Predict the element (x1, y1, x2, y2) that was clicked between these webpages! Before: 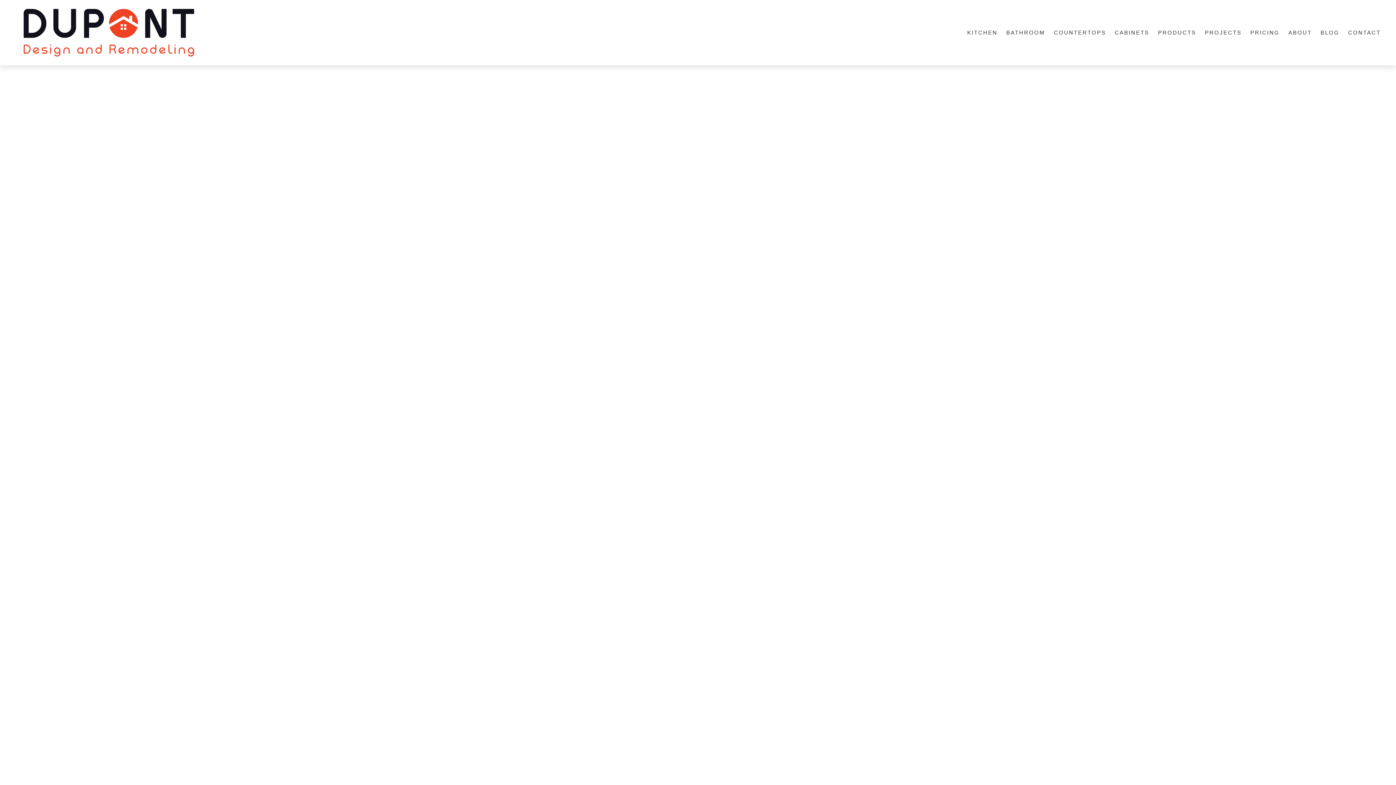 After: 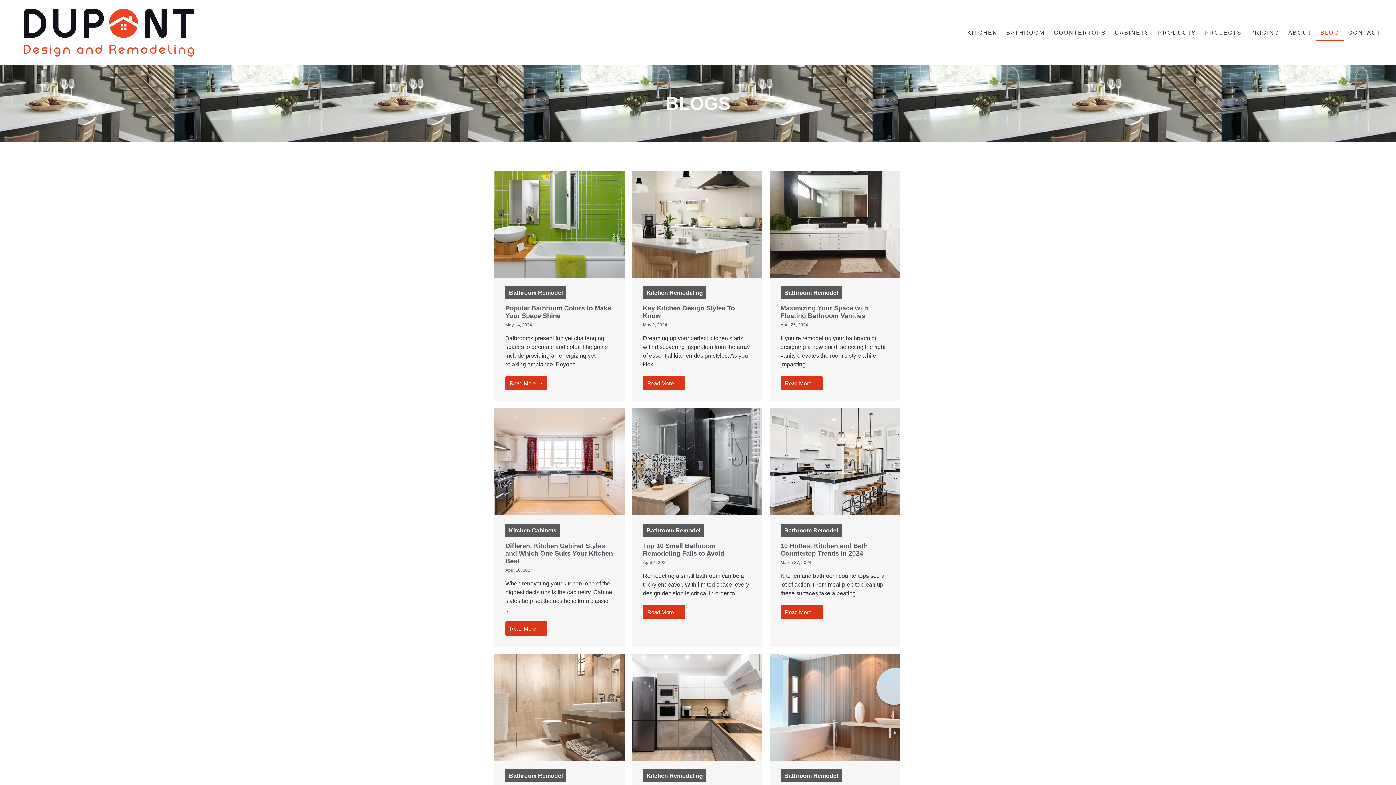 Action: bbox: (1316, 24, 1344, 41) label: BLOG